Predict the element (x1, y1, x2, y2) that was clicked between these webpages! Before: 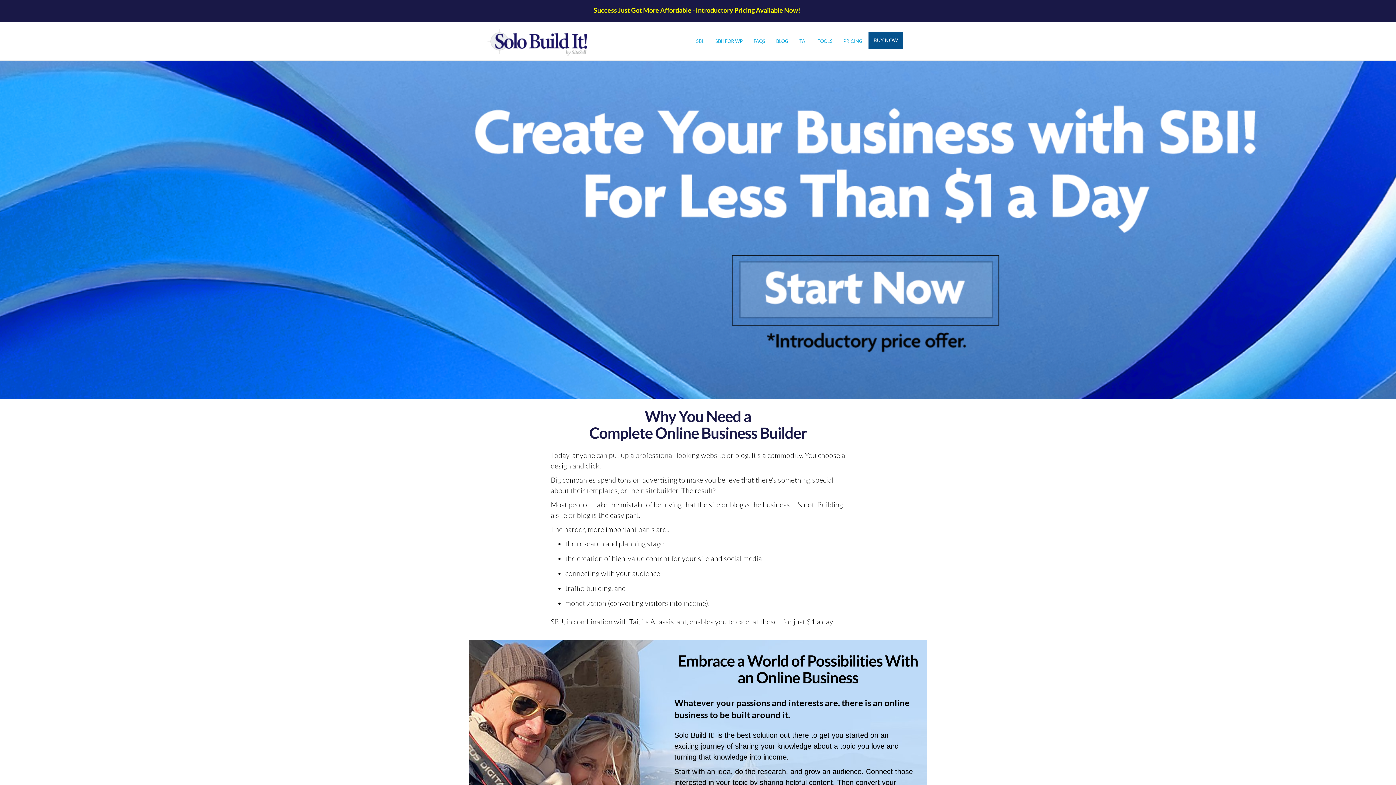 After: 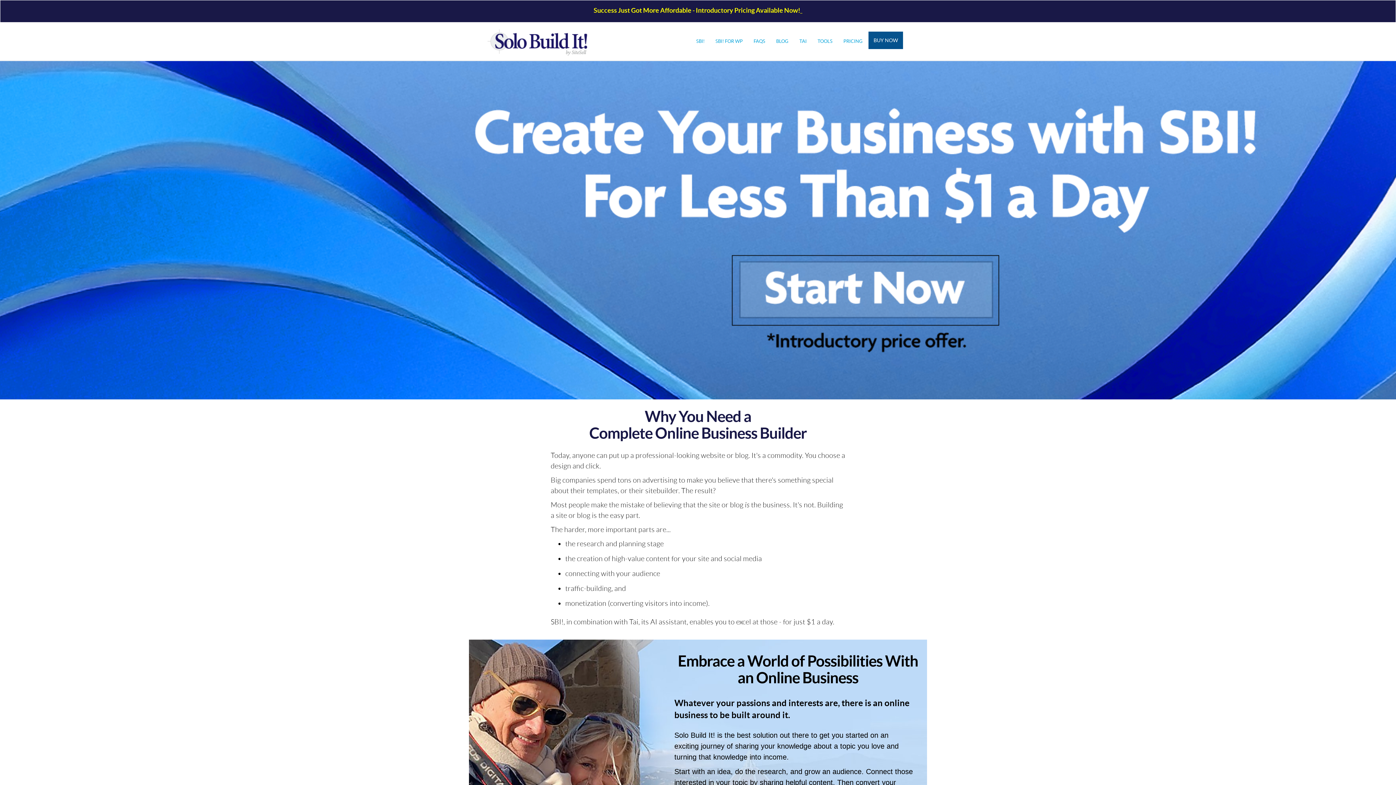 Action: bbox: (800, 6, 802, 14) label:   